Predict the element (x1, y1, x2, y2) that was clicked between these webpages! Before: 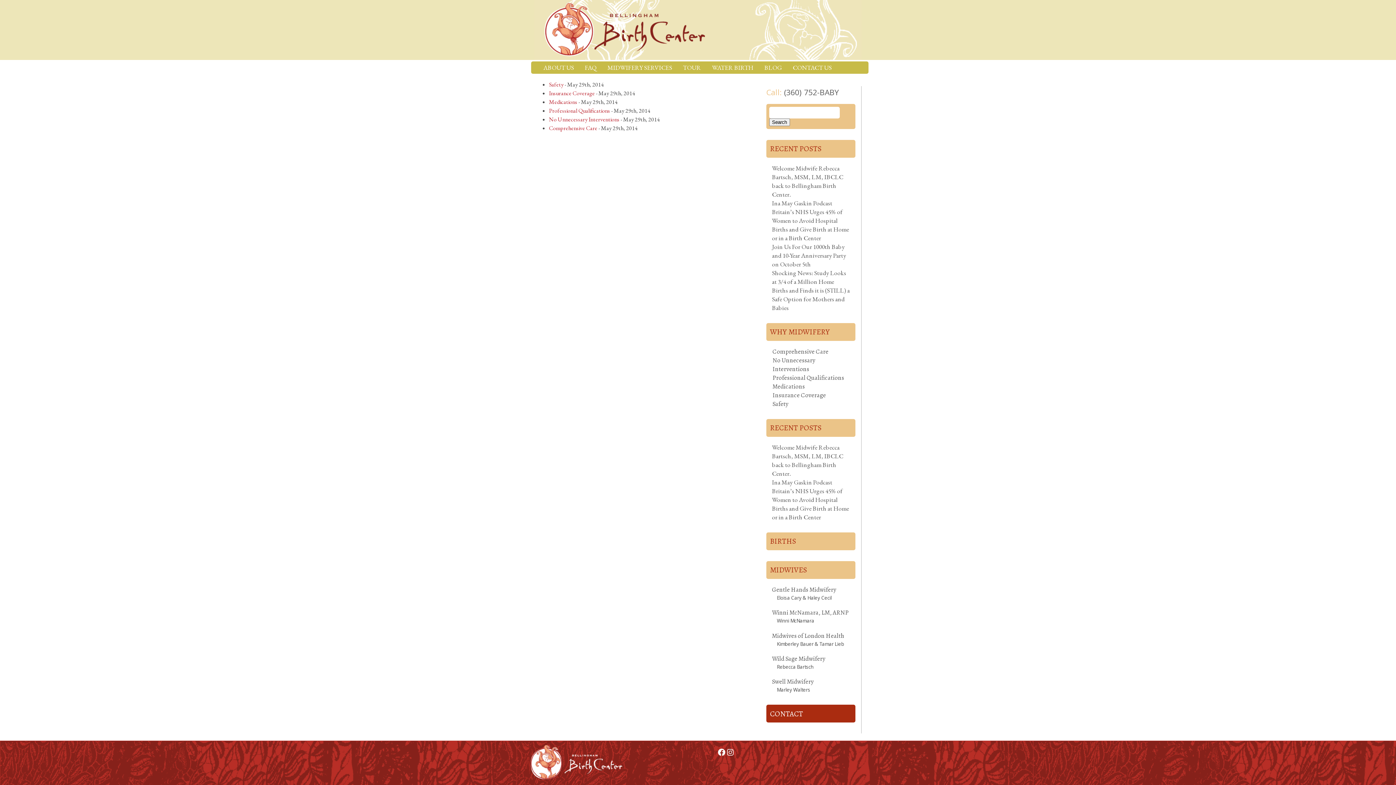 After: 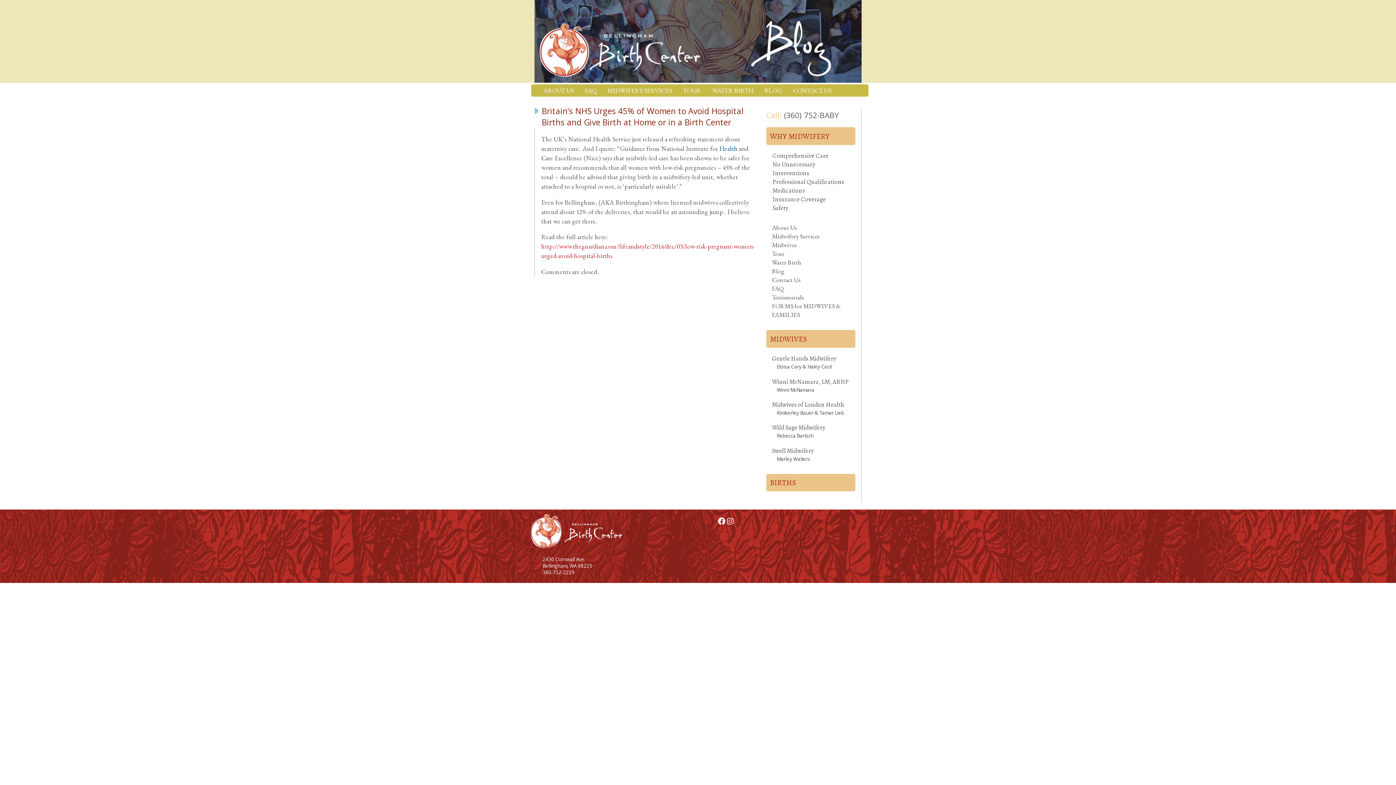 Action: label: Britain’s NHS Urges 45% of Women to Avoid Hospital Births and Give Birth at Home or in a Birth Center bbox: (772, 208, 849, 242)